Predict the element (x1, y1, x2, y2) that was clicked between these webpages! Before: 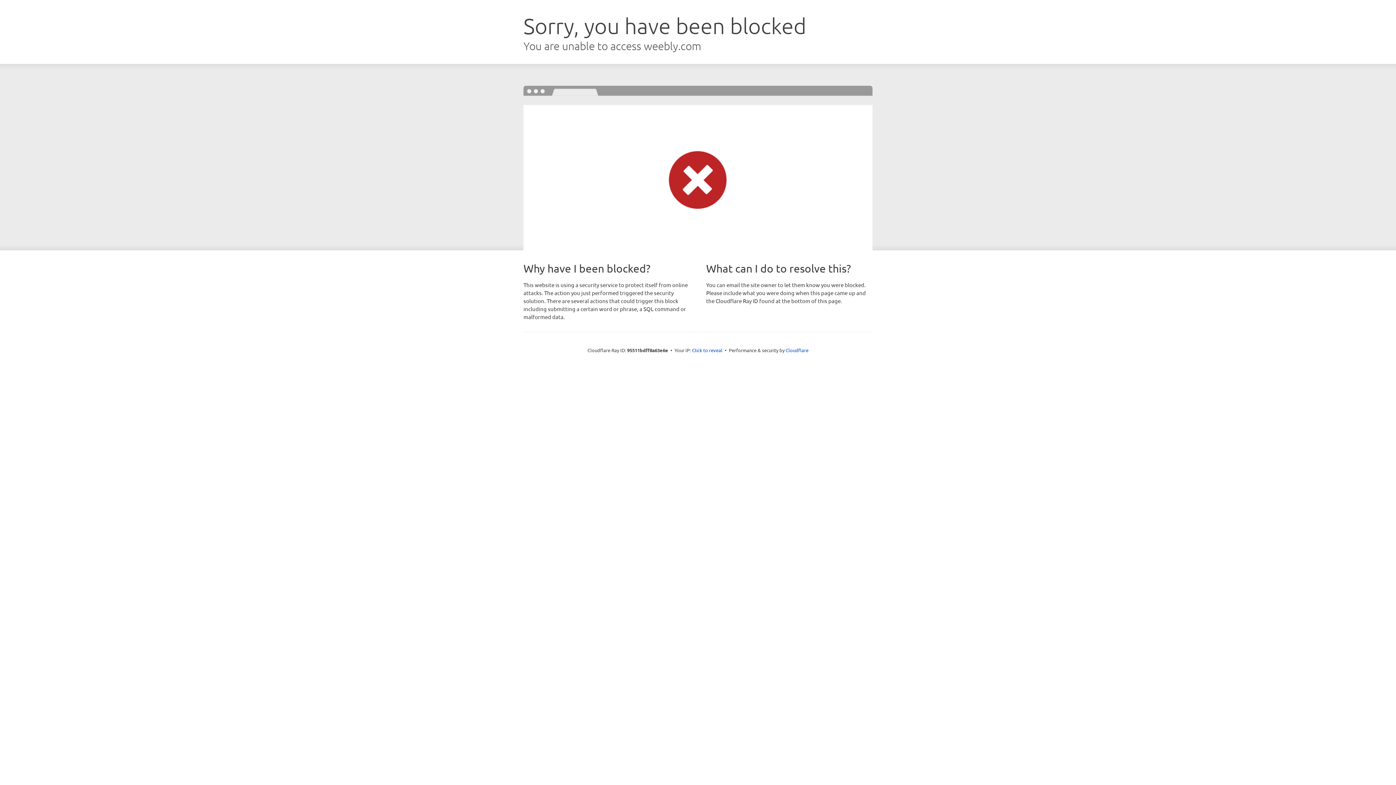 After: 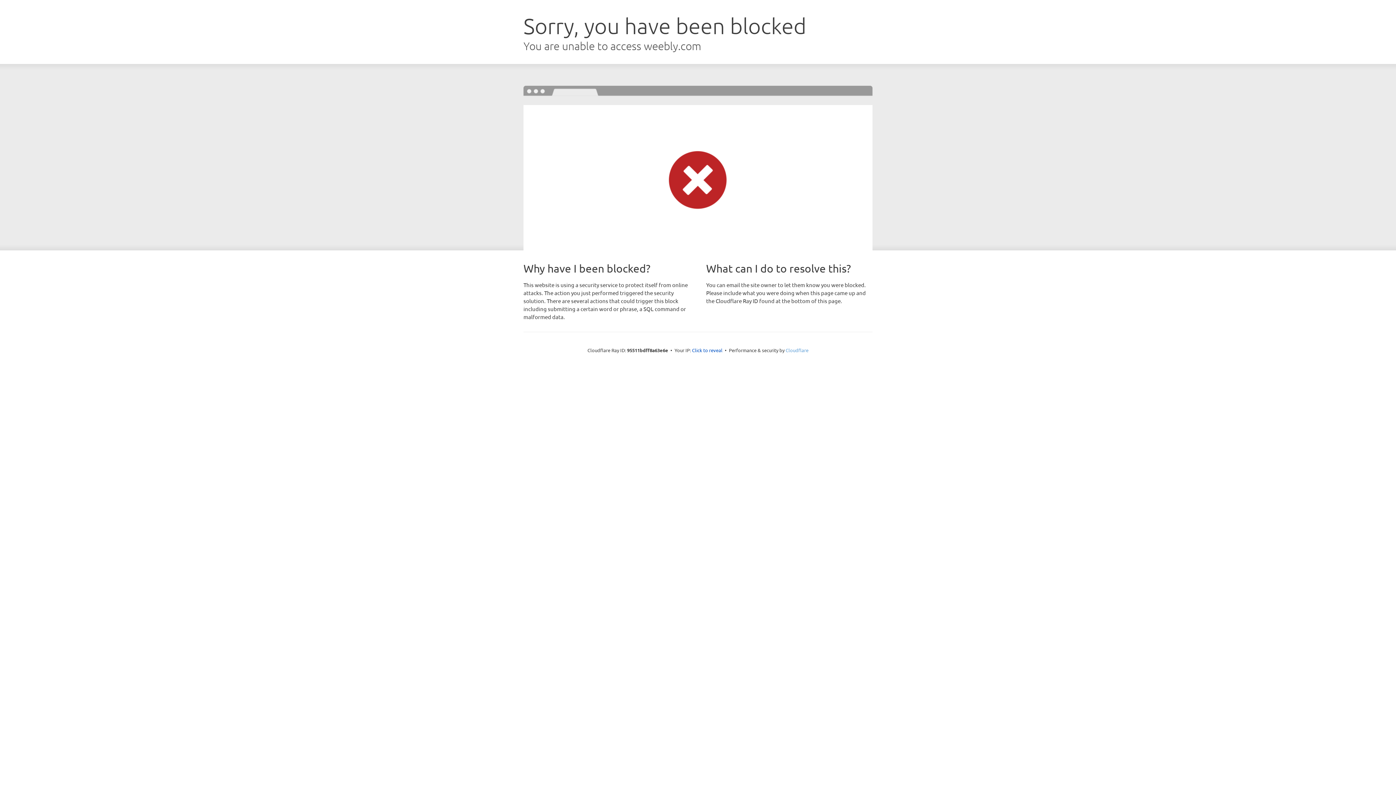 Action: label: Cloudflare bbox: (785, 347, 808, 353)